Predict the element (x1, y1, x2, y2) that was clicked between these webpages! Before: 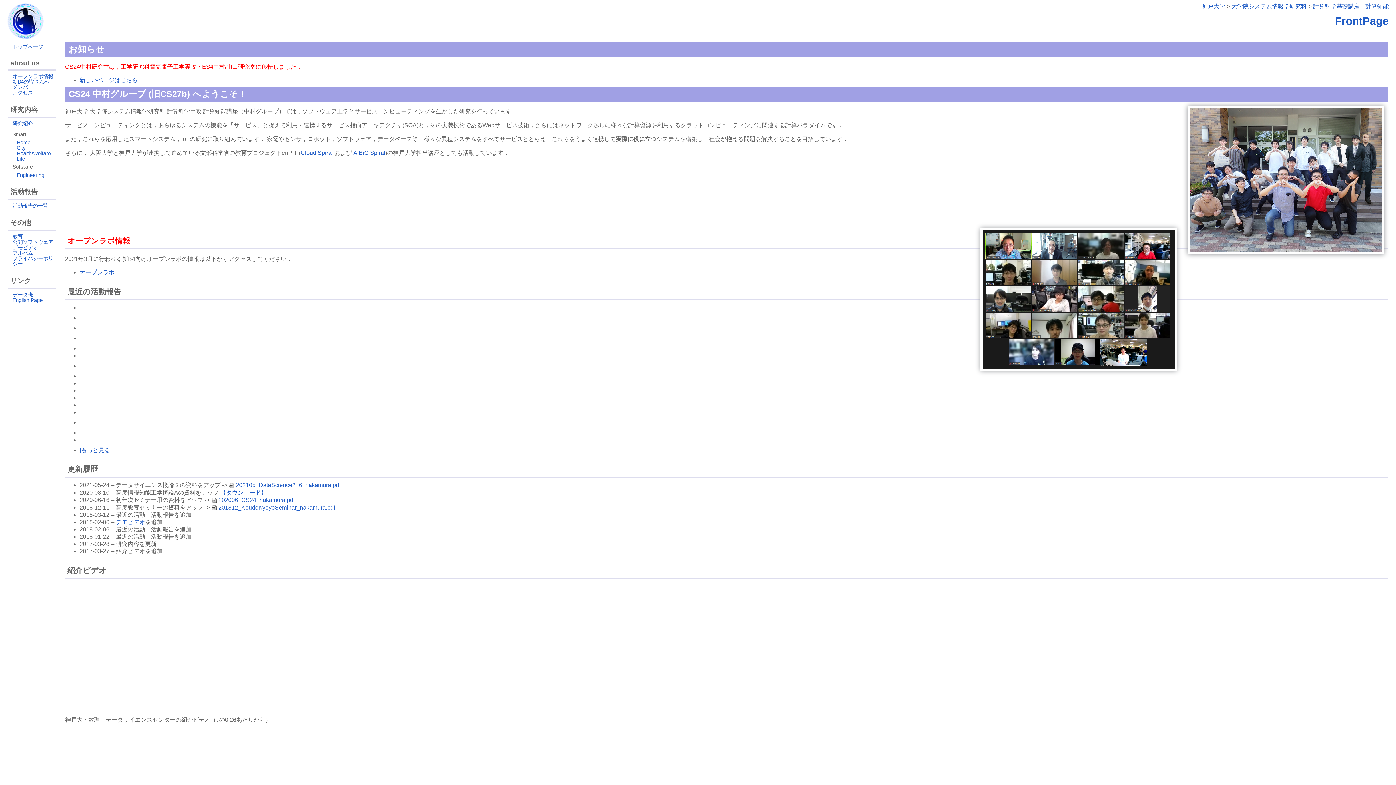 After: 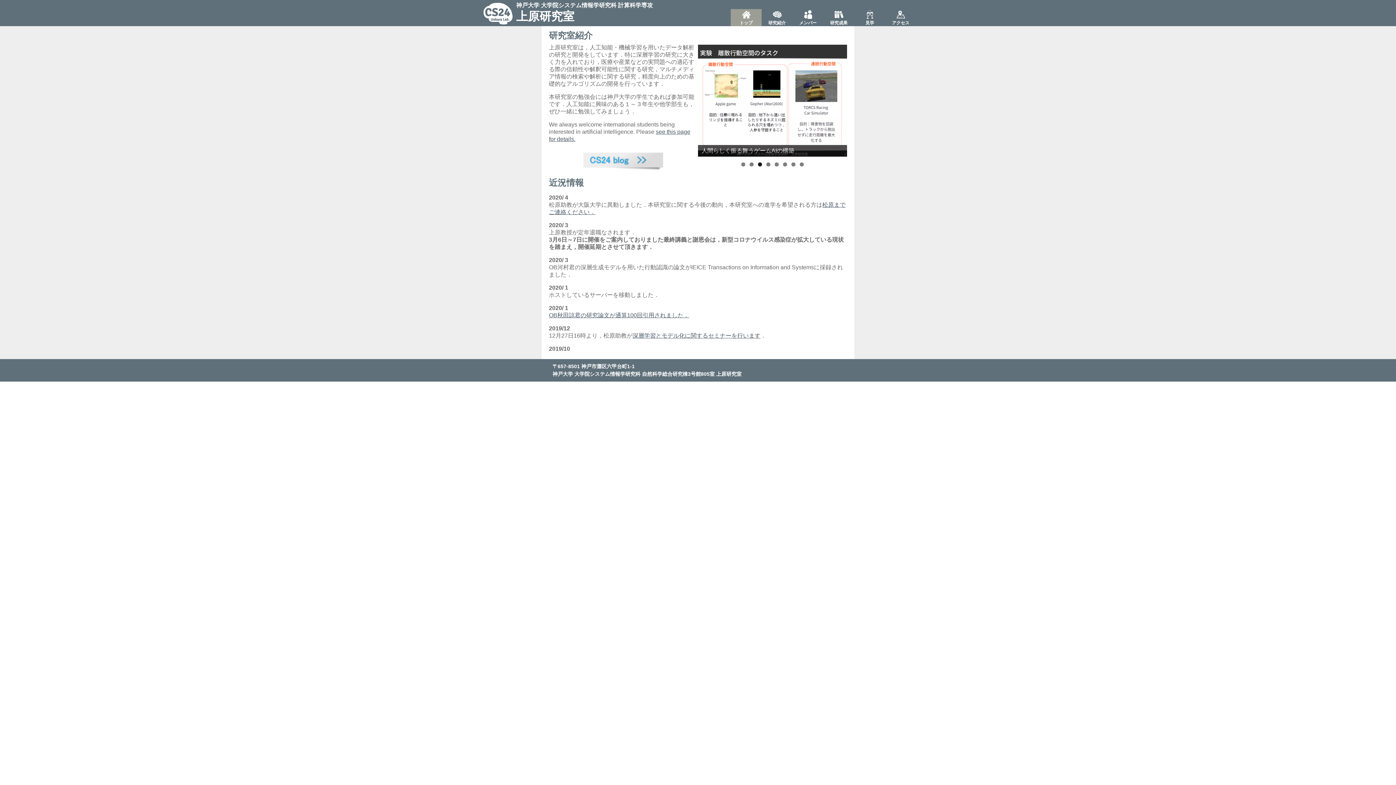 Action: bbox: (12, 292, 32, 297) label: データ班